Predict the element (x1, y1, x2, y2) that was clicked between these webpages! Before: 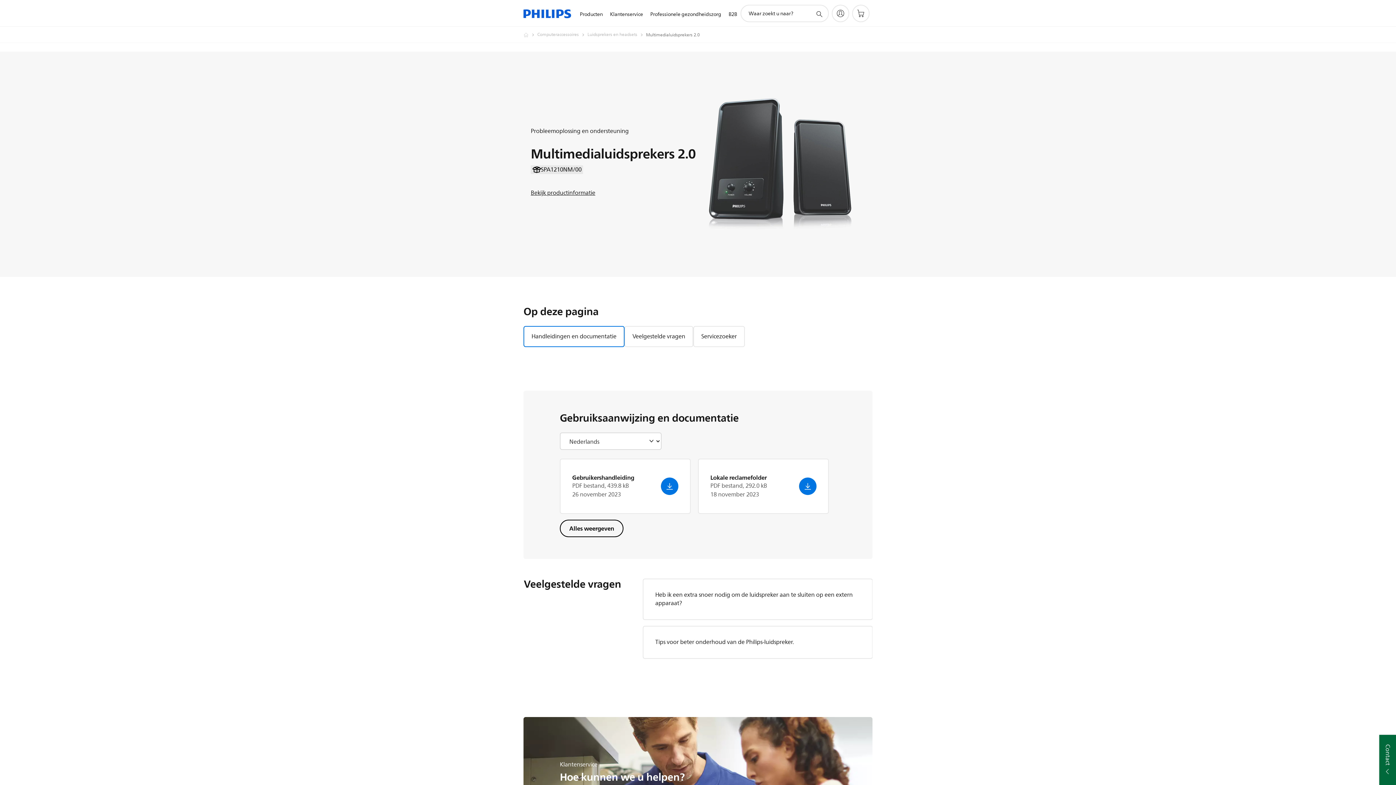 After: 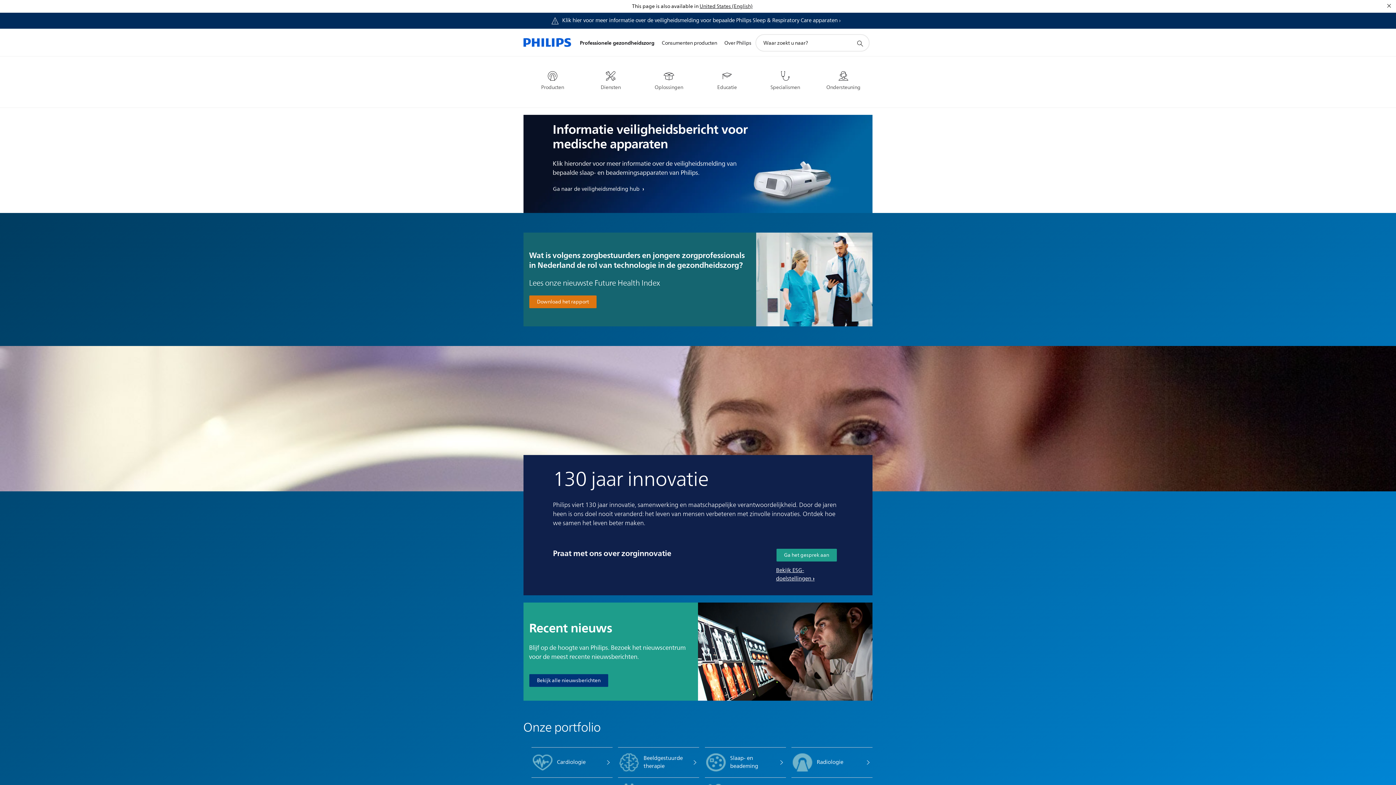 Action: bbox: (646, 1, 725, 27) label: Professionele gezondheidszorg